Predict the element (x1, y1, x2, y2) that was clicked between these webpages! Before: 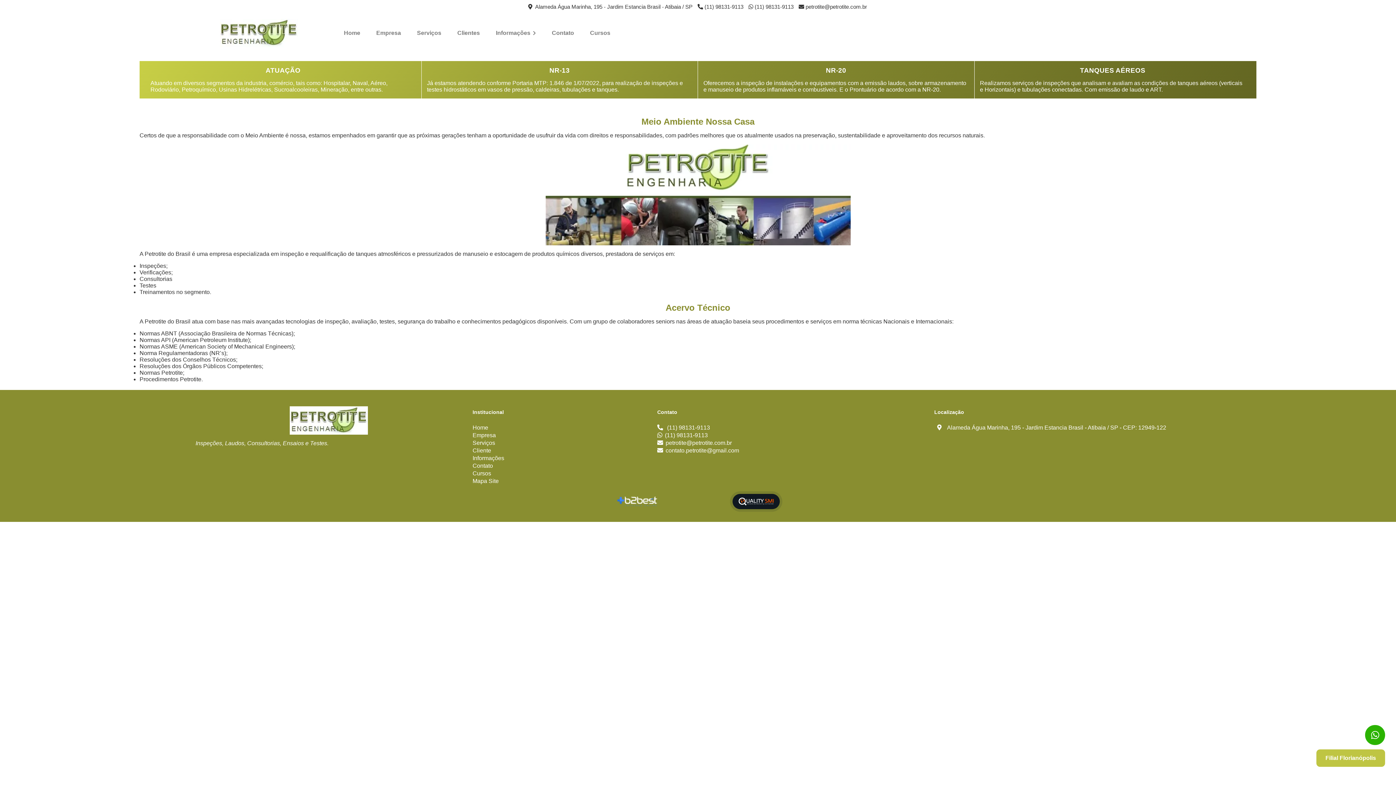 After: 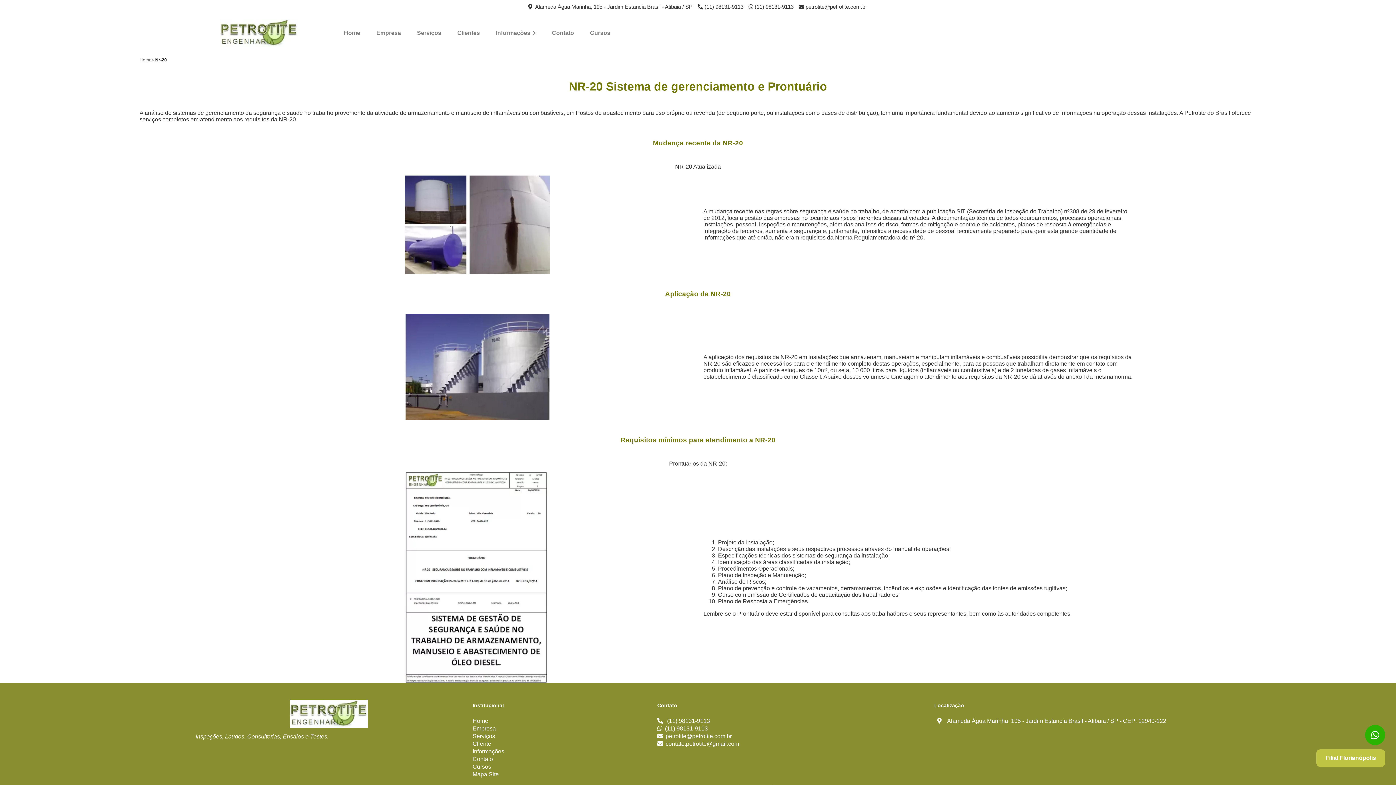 Action: bbox: (703, 66, 968, 93) label: NR-20

Oferecemos a inspeção de instalações e equipamentos com a emissão laudos, sobre armazenamento e manuseio de produtos inflamáveis e combustíveis. E o Prontuário de acordo com a NR-20.